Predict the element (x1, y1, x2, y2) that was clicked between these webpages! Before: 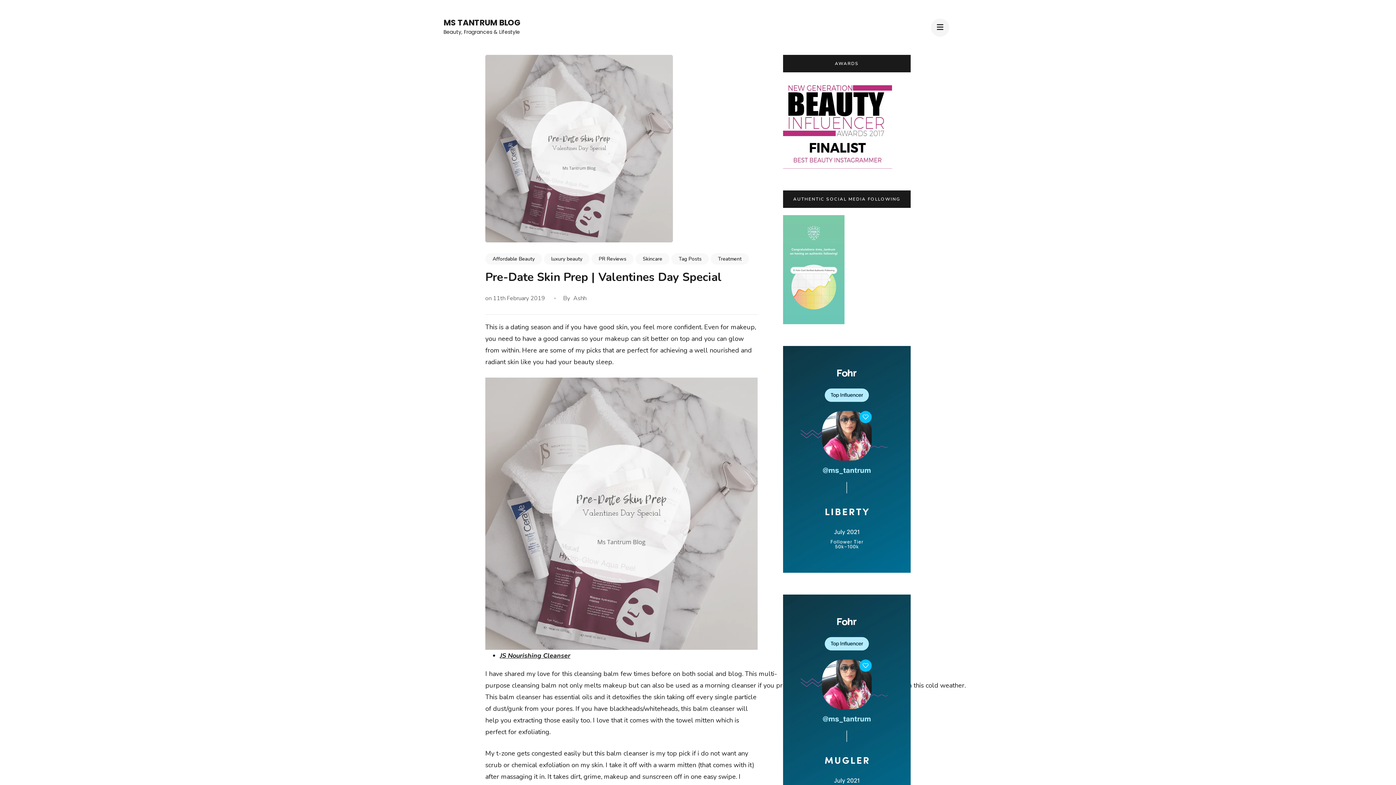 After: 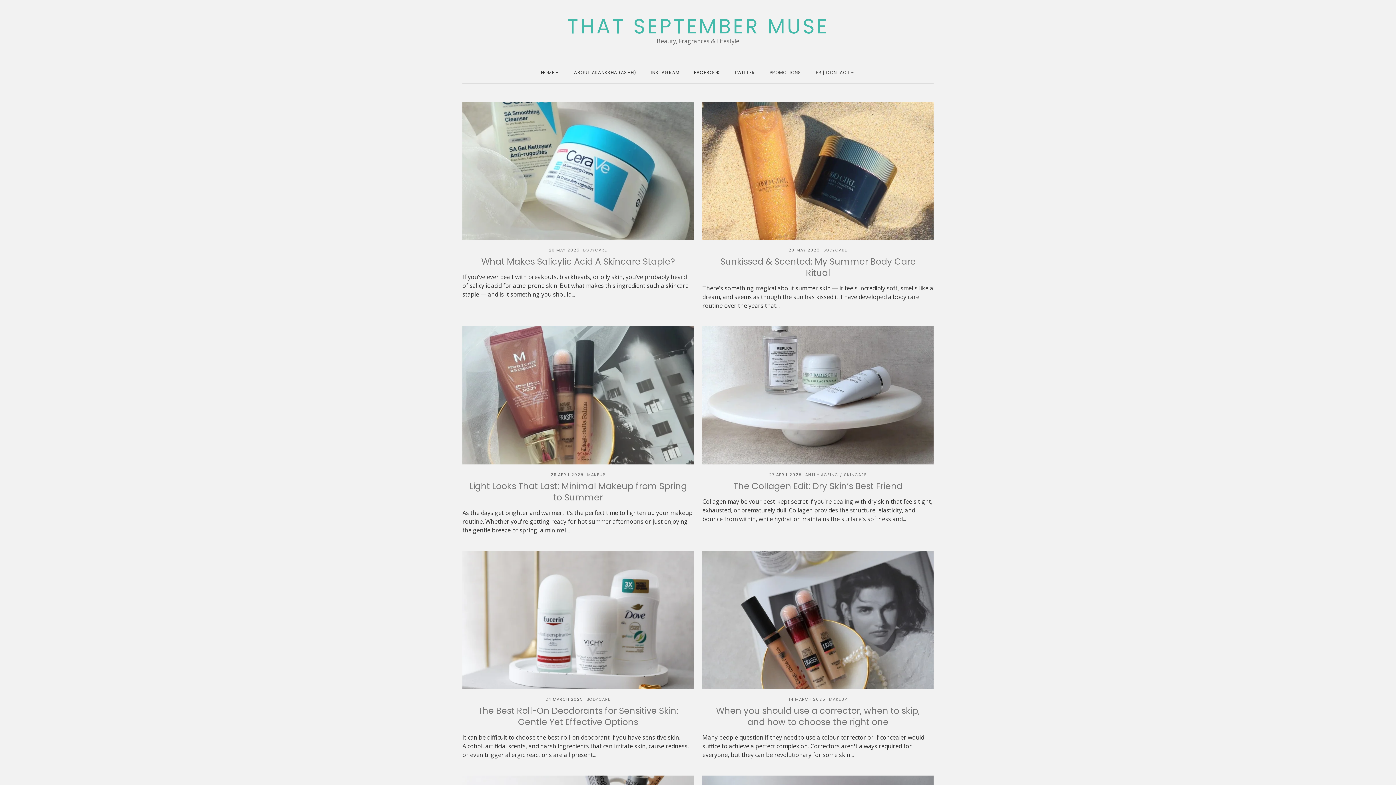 Action: label: MS TANTRUM BLOG bbox: (443, 17, 520, 28)